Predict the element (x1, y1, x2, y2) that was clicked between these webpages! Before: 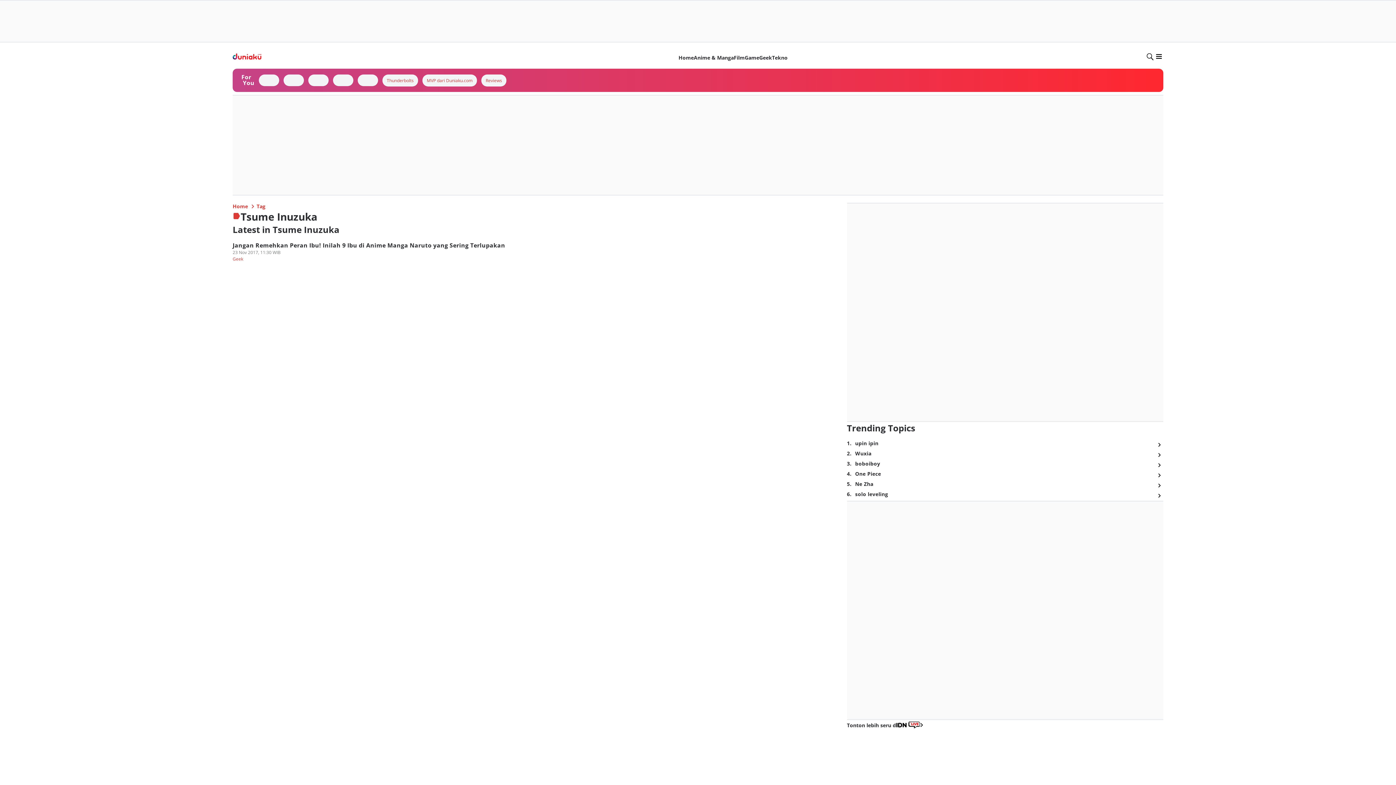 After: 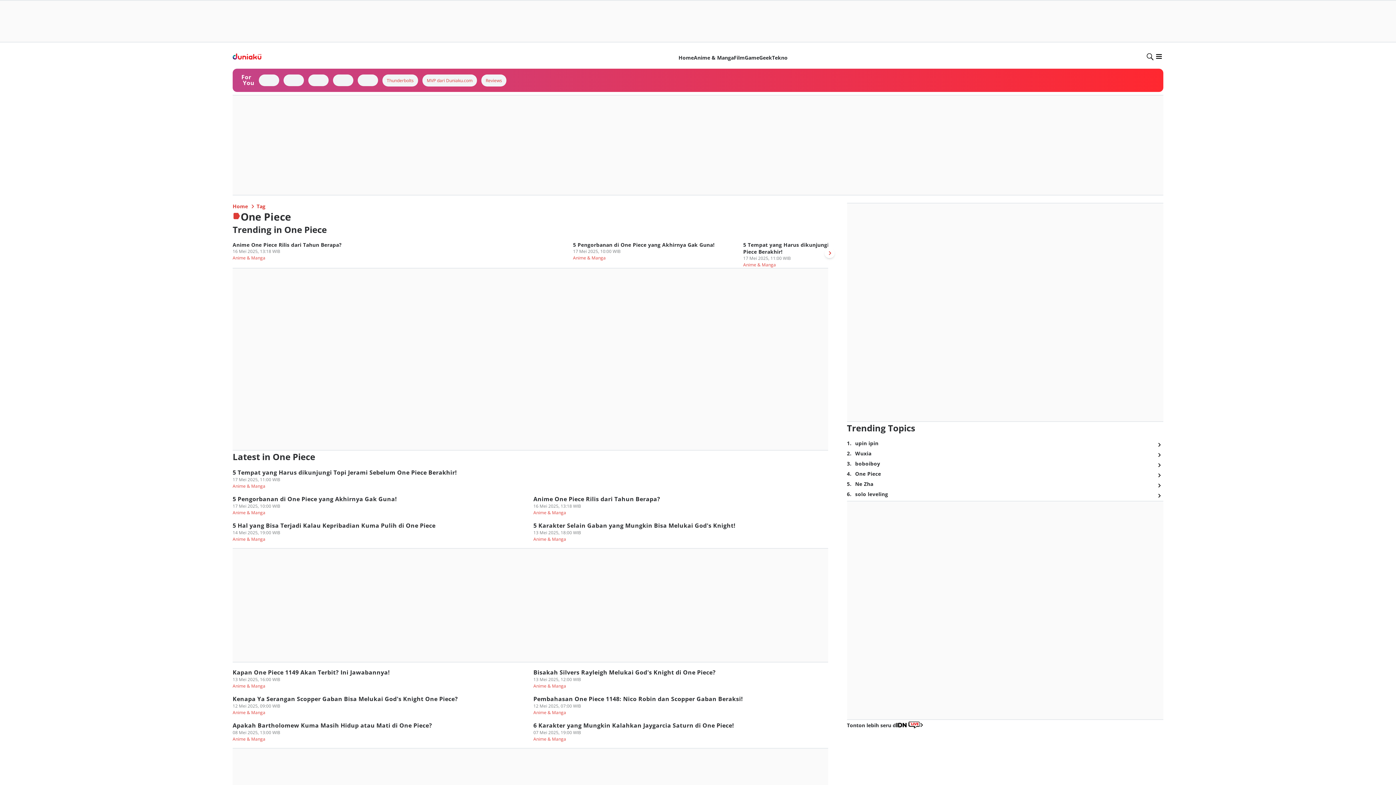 Action: label: One Piece bbox: (855, 470, 881, 477)